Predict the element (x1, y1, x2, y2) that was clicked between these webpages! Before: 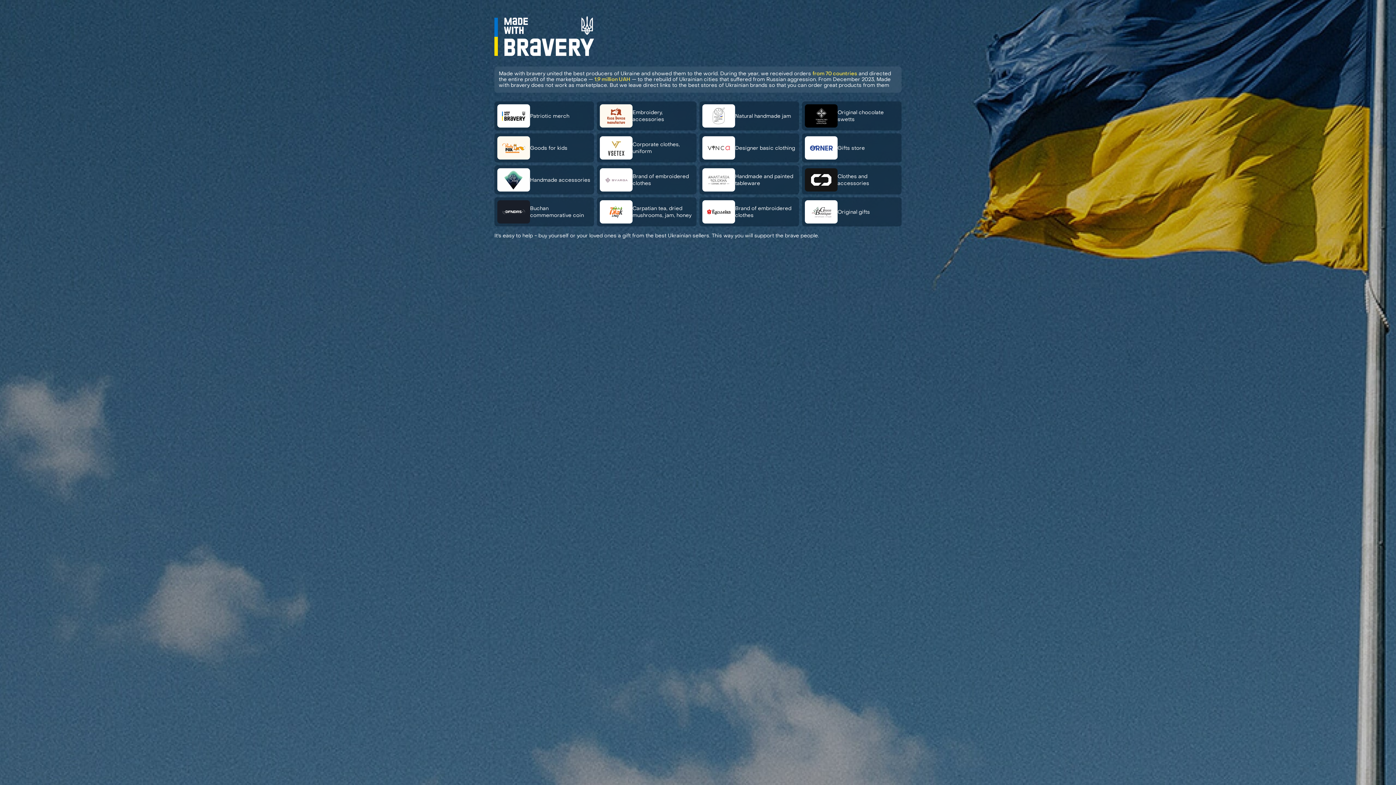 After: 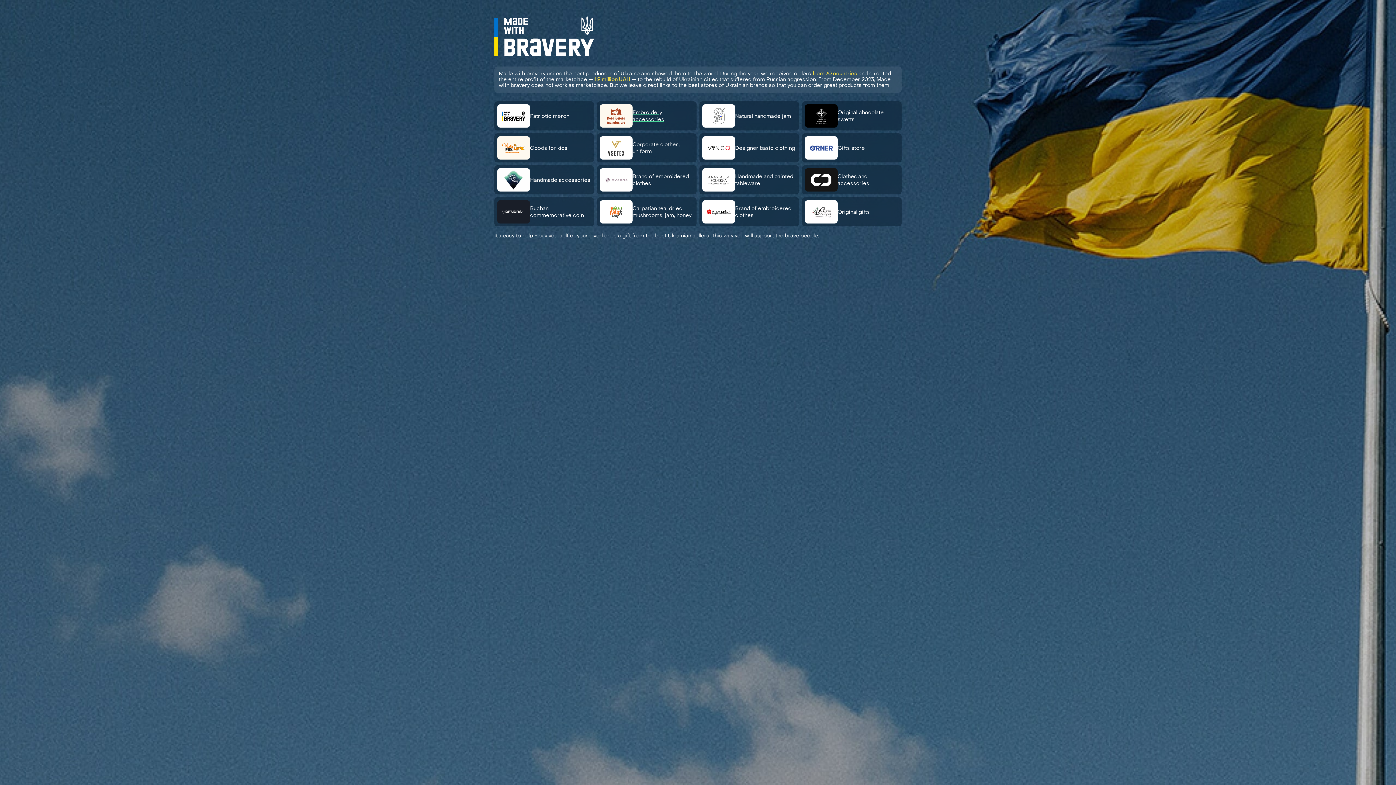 Action: bbox: (597, 101, 696, 130) label: Embroidery, accessories